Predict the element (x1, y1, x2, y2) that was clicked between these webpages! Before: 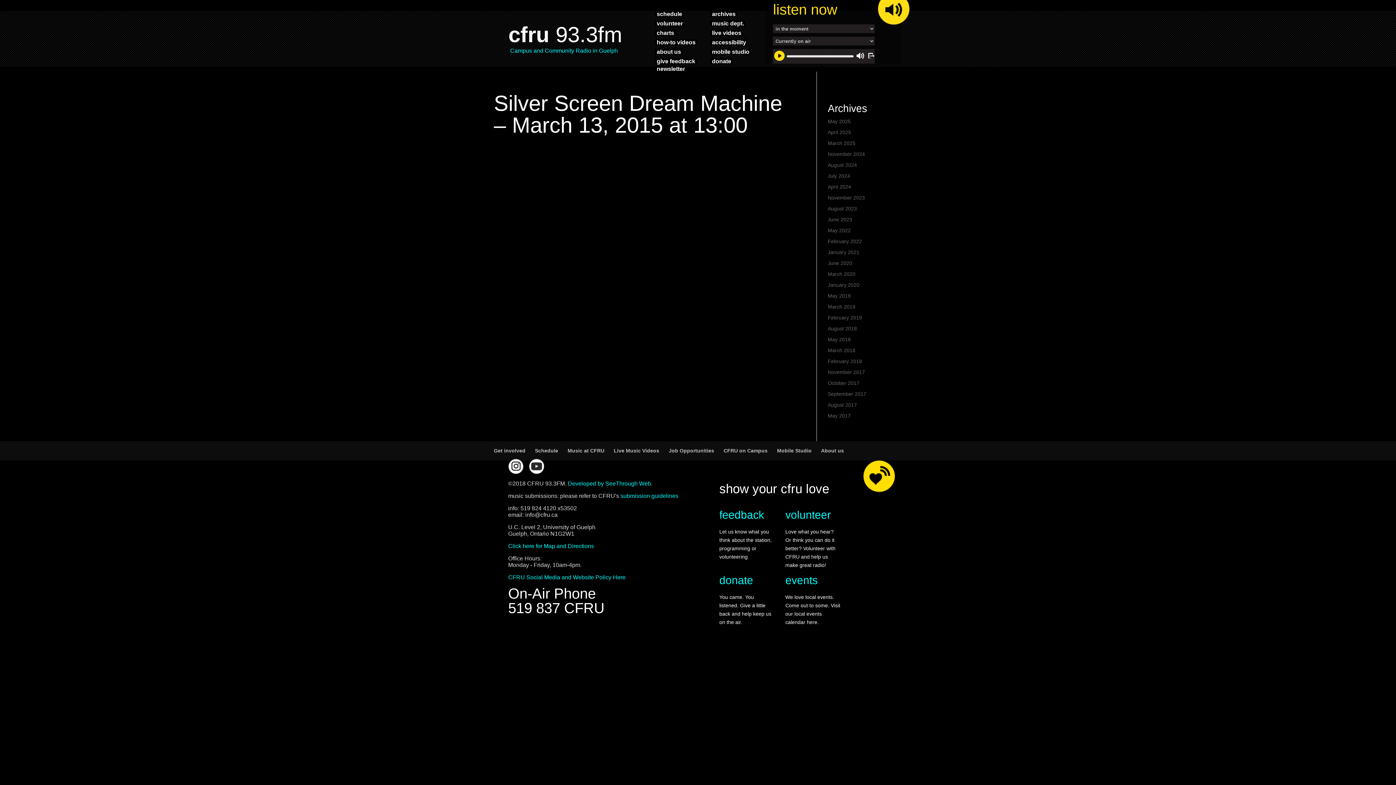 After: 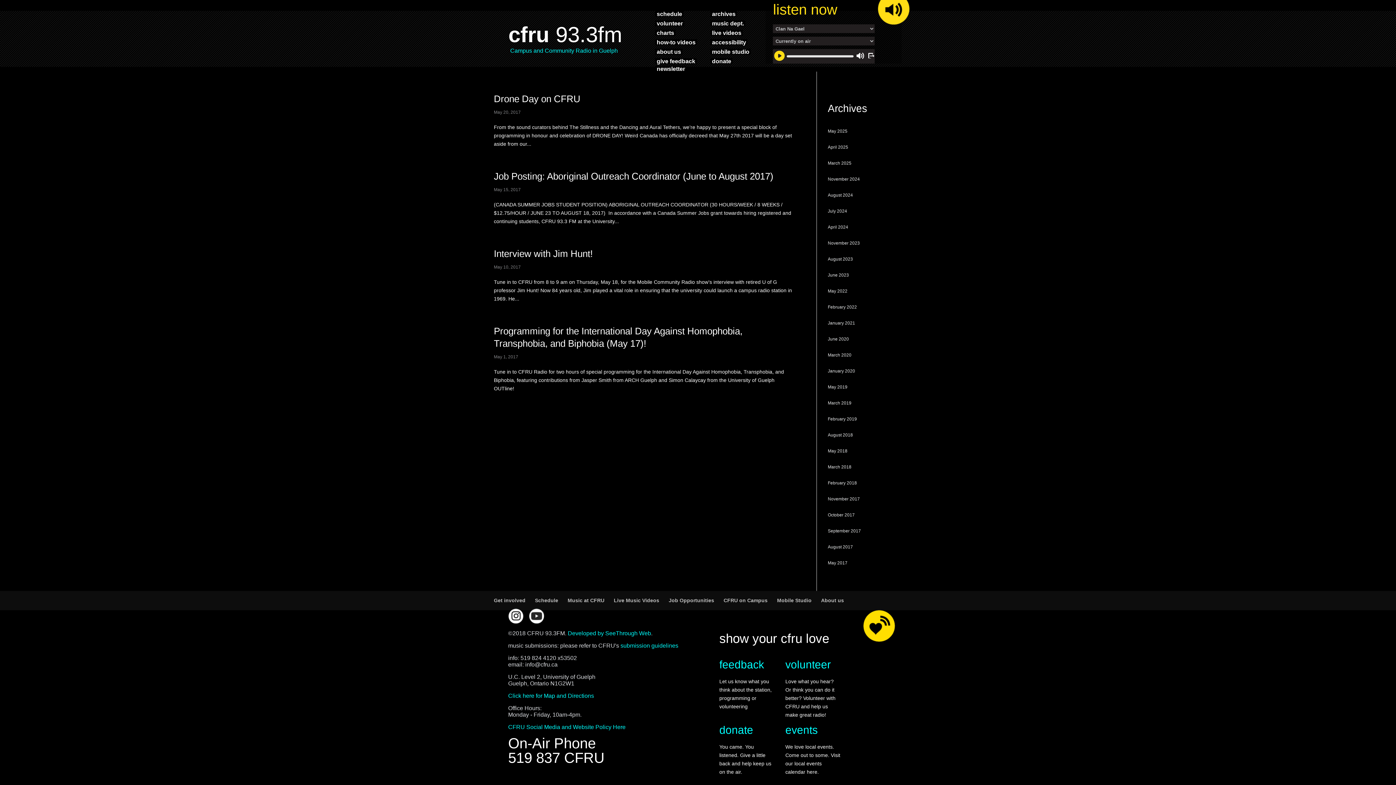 Action: label: May 2017 bbox: (828, 413, 850, 418)